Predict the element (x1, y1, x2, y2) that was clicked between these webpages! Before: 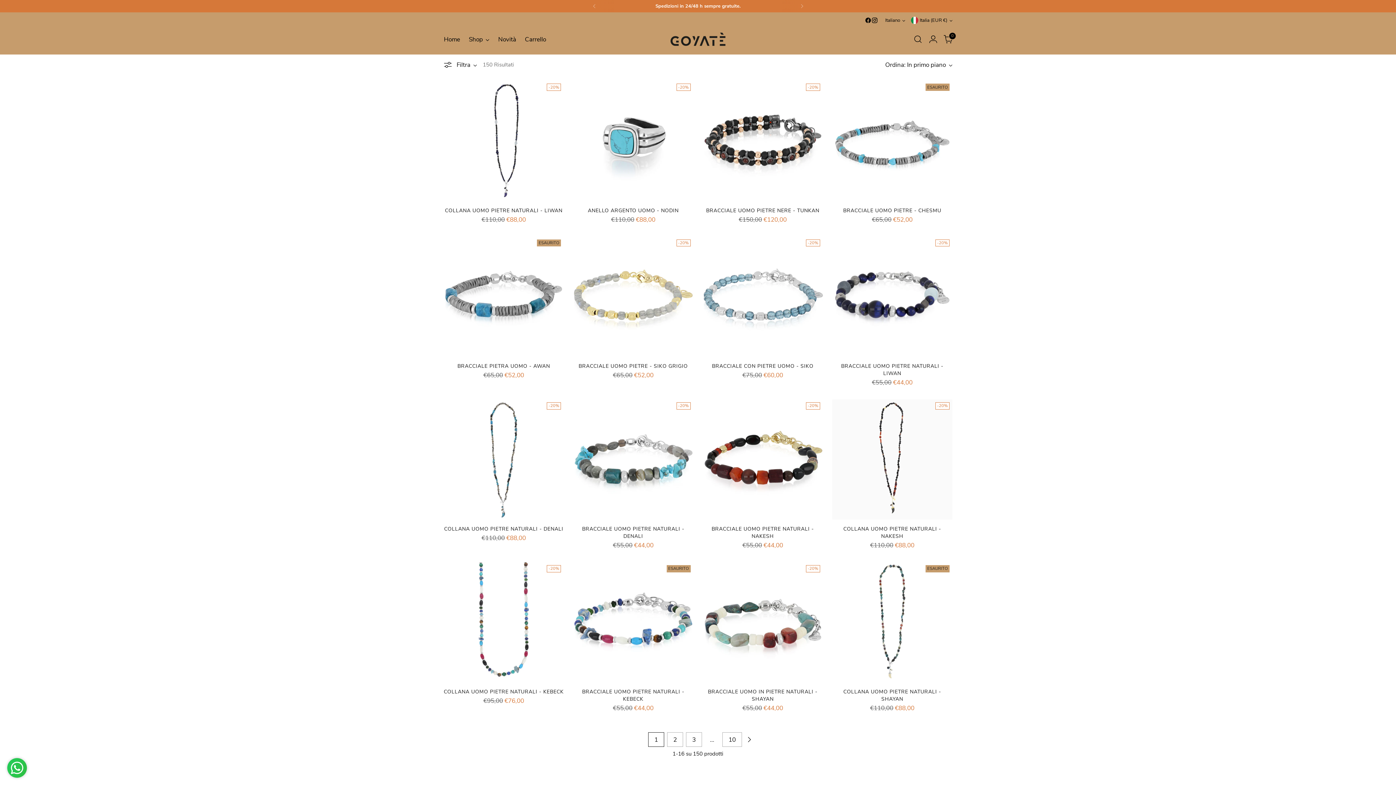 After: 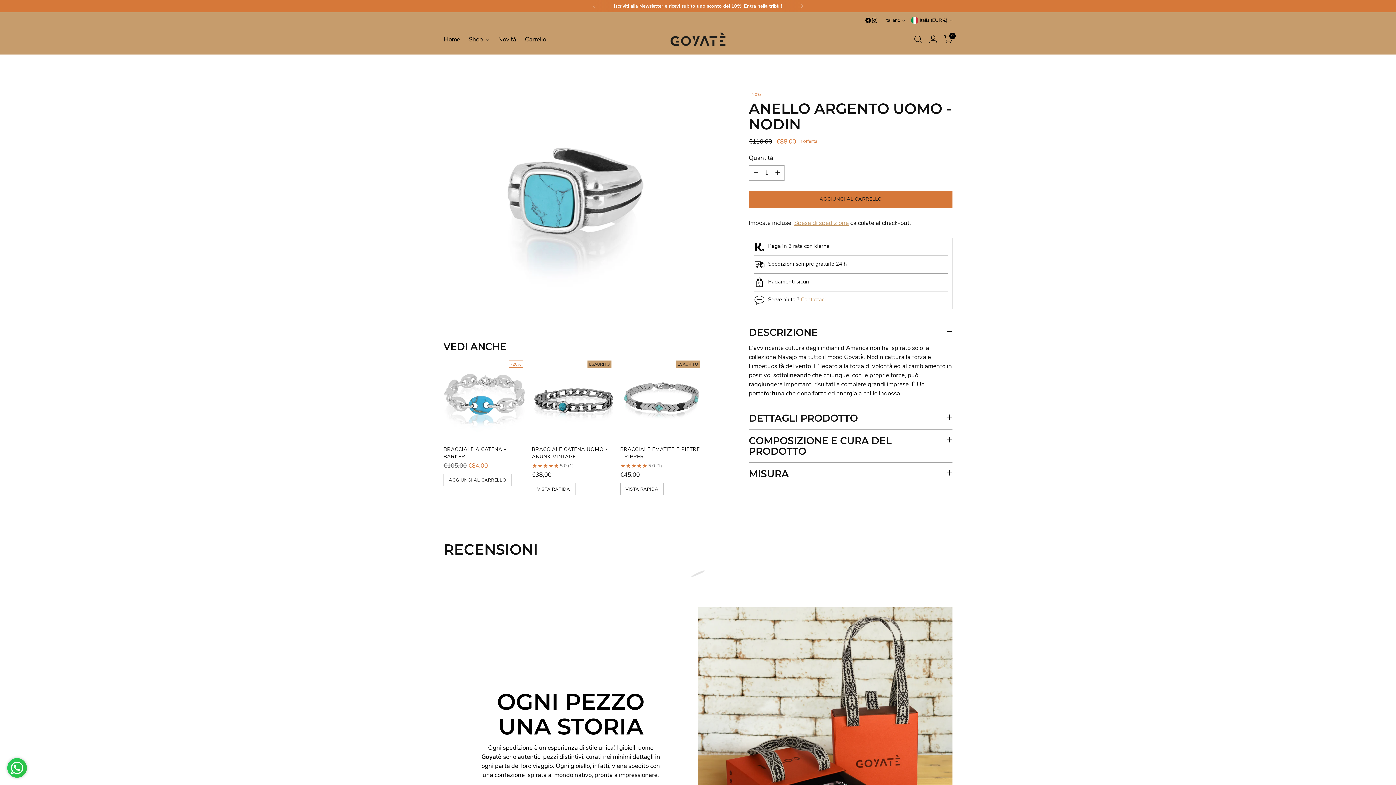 Action: label: Anello argento uomo - Nodin bbox: (573, 80, 693, 201)